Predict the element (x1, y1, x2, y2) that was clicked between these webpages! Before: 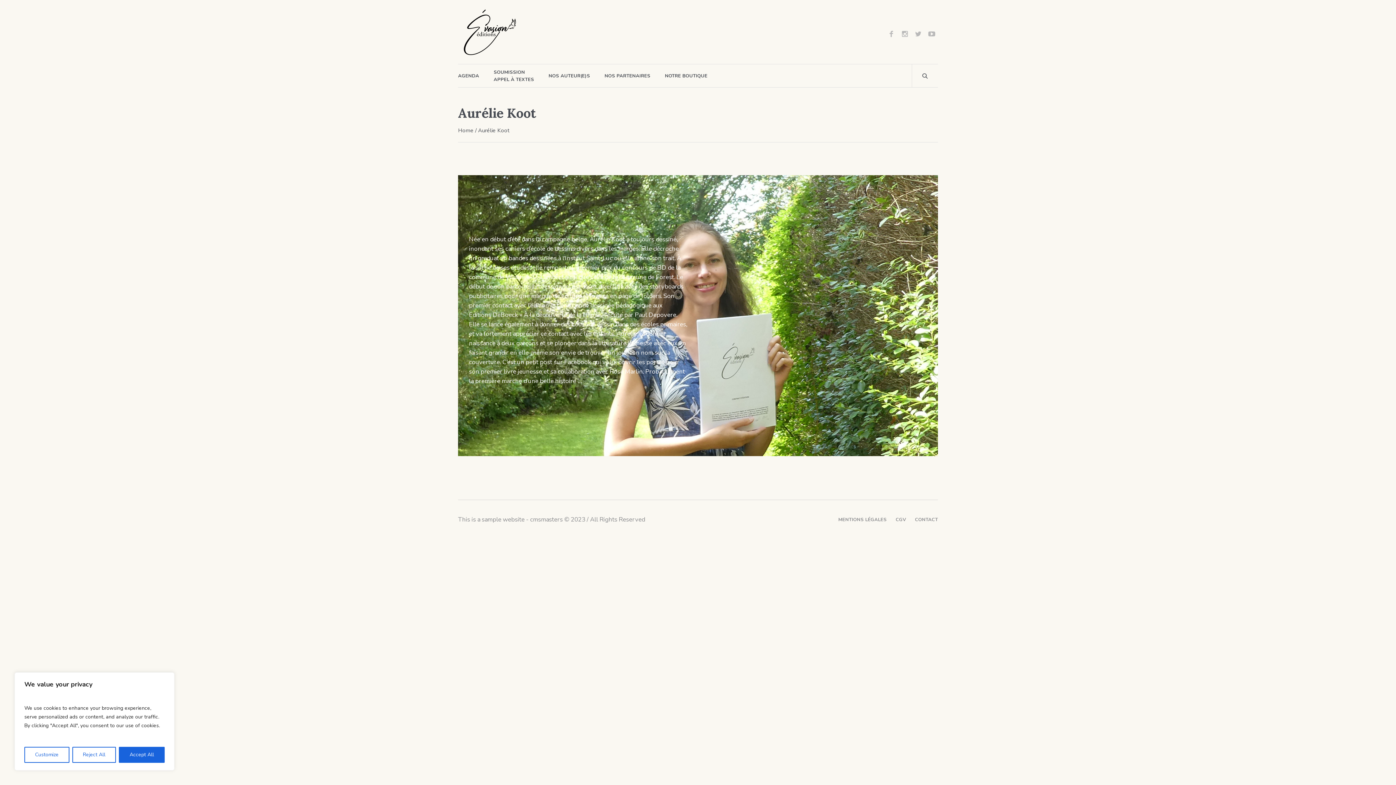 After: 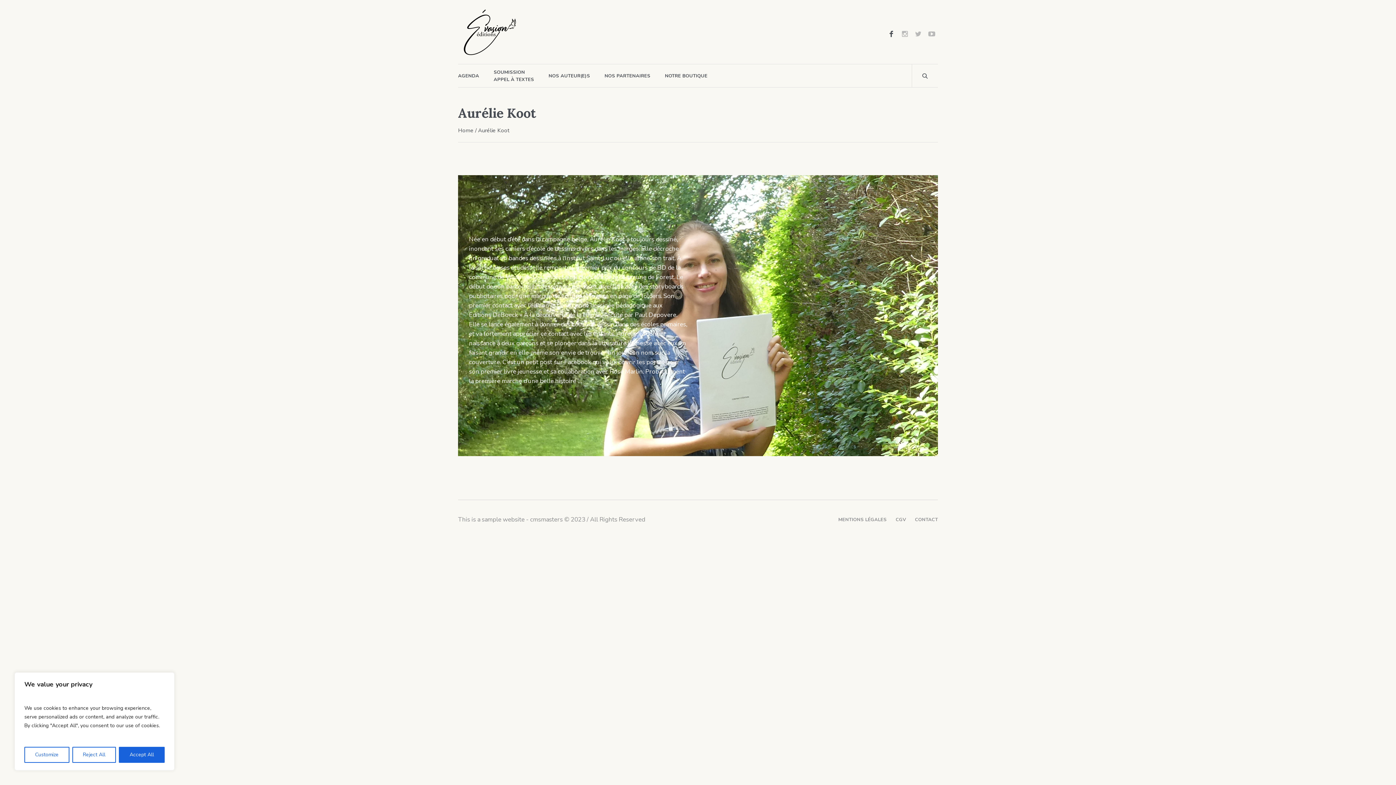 Action: bbox: (886, 29, 896, 38)